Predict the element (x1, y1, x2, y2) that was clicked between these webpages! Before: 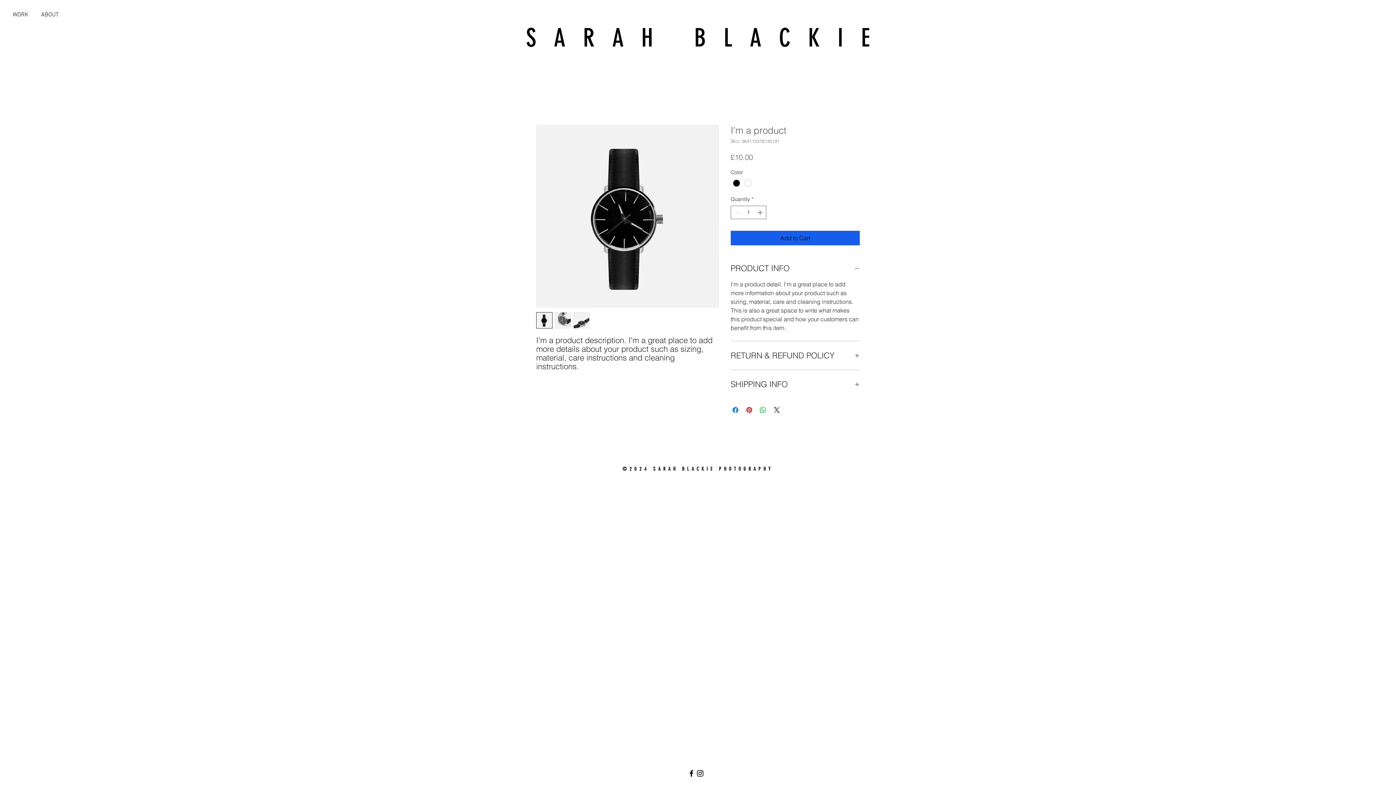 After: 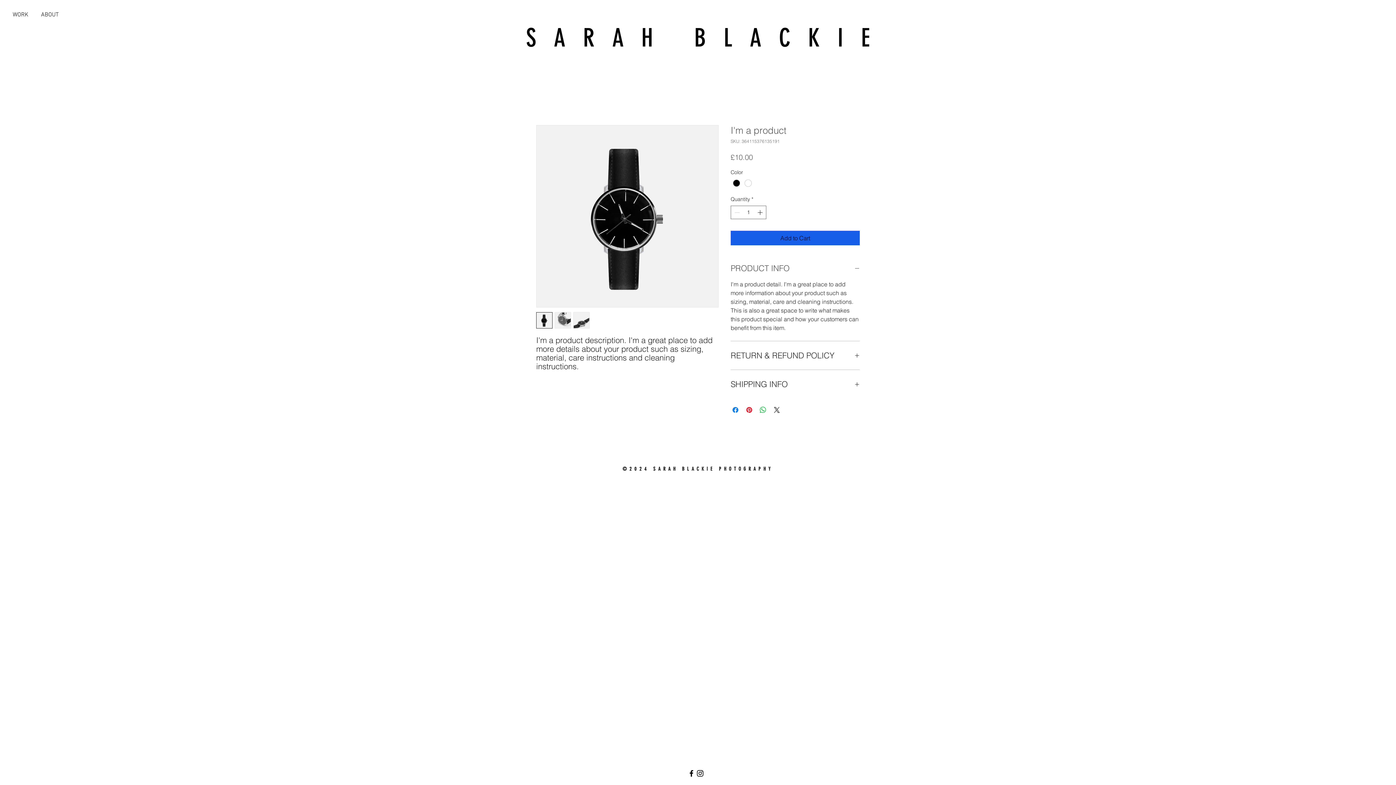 Action: label: PRODUCT INFO bbox: (730, 262, 860, 273)